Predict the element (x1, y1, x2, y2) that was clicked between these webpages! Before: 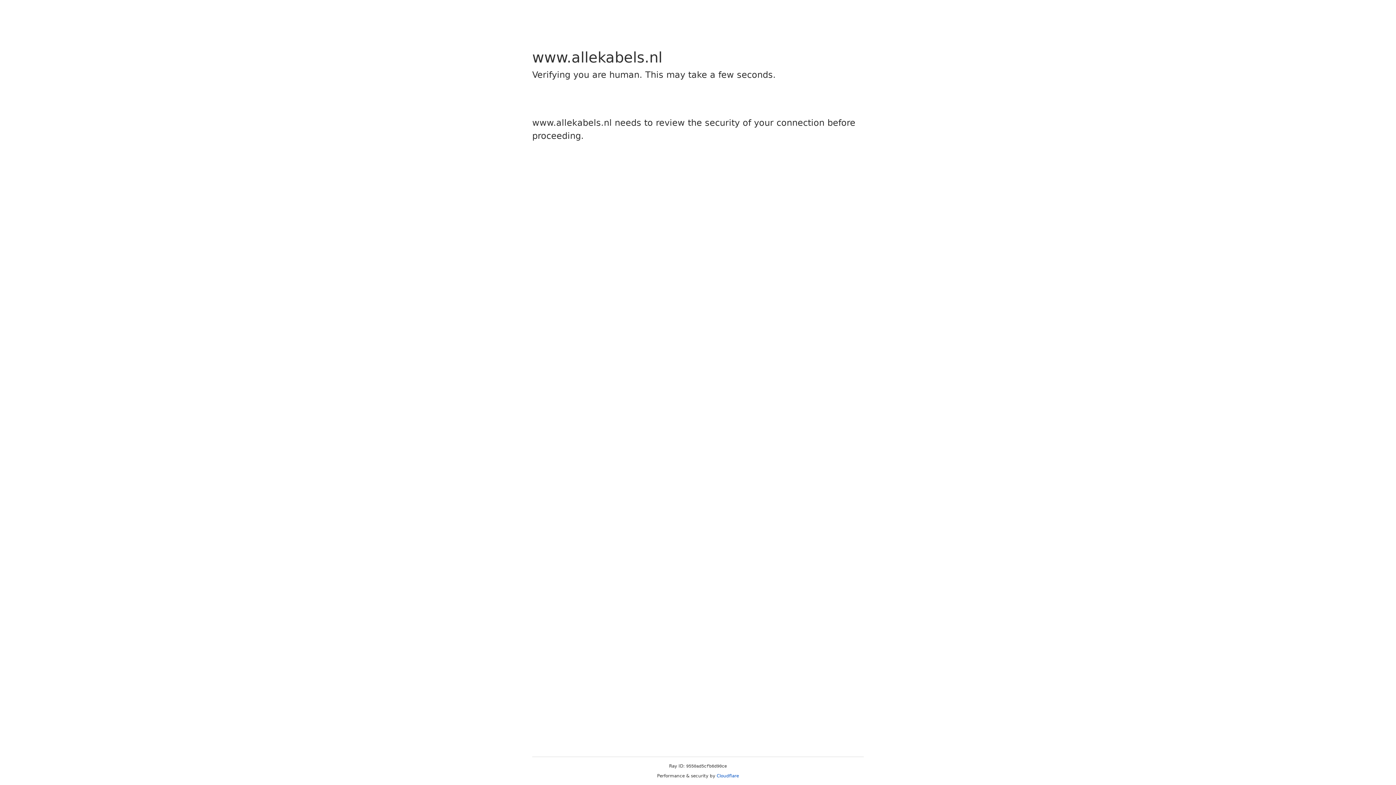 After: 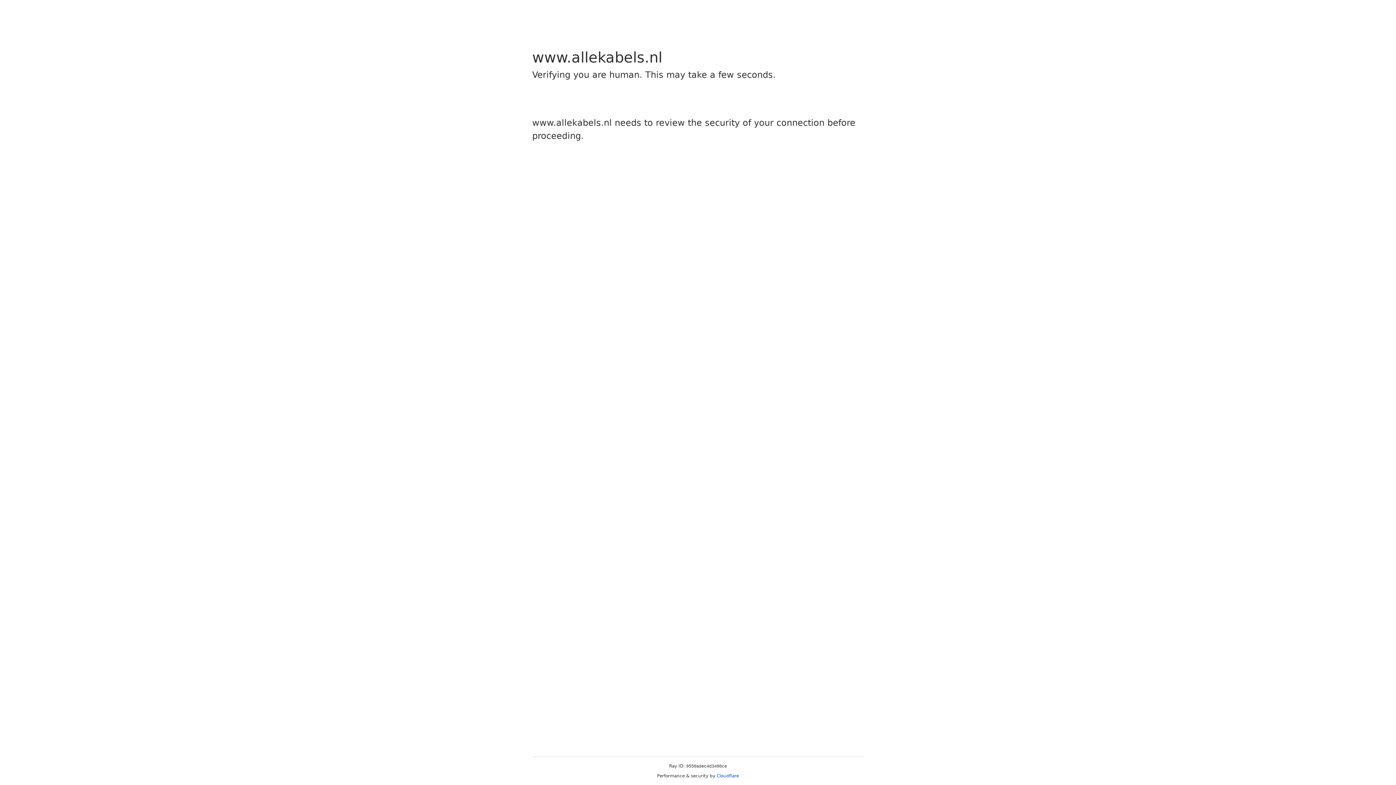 Action: bbox: (716, 773, 739, 778) label: Cloudflare